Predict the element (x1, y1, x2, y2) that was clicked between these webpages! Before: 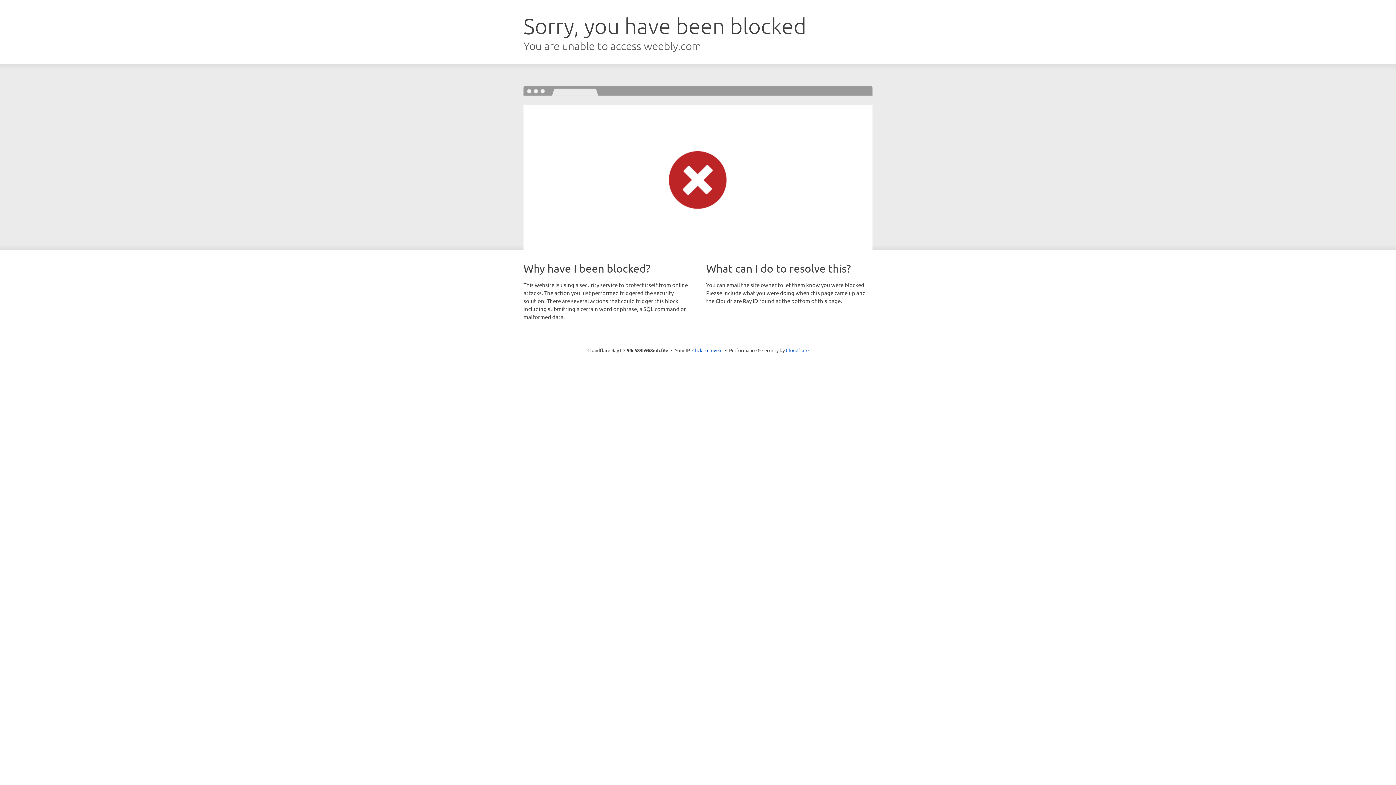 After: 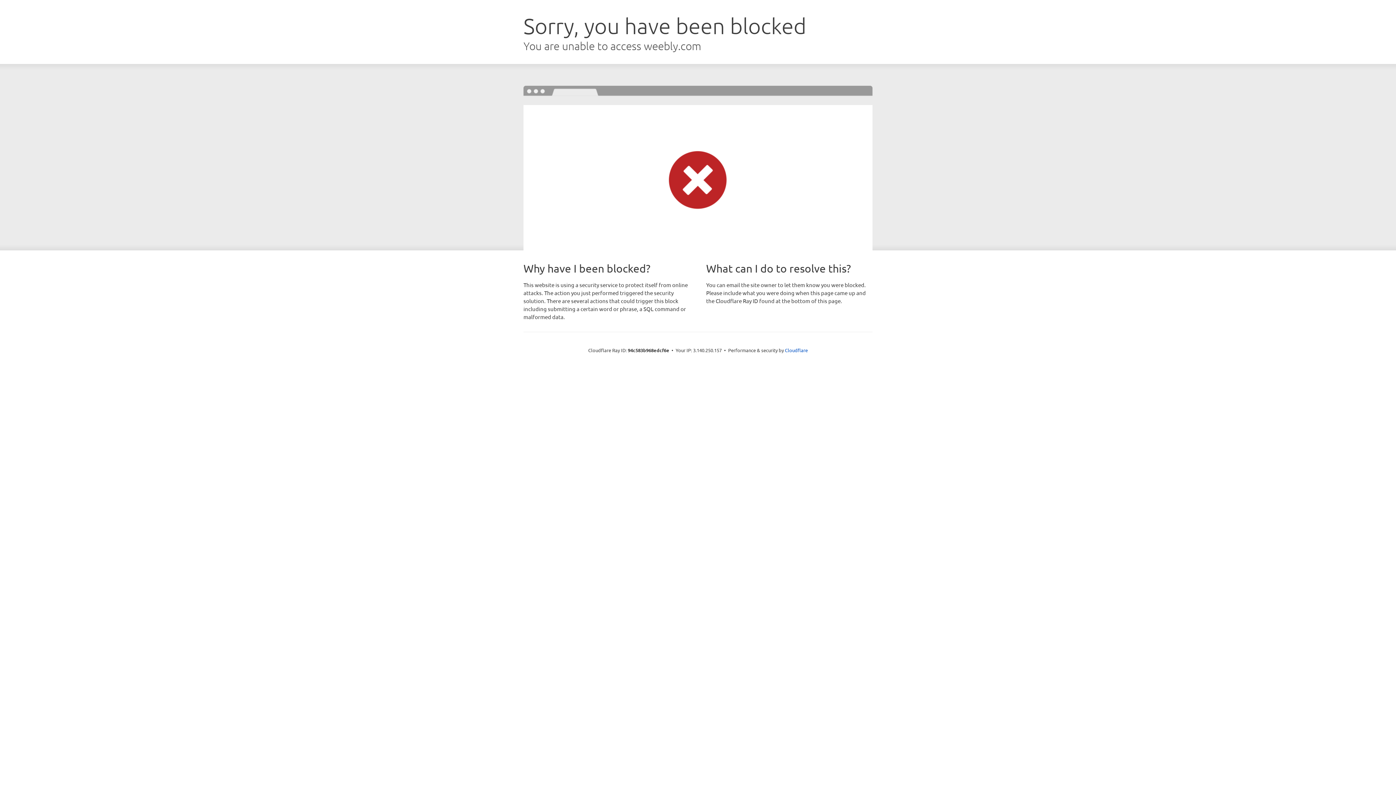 Action: bbox: (692, 346, 722, 353) label: Click to reveal